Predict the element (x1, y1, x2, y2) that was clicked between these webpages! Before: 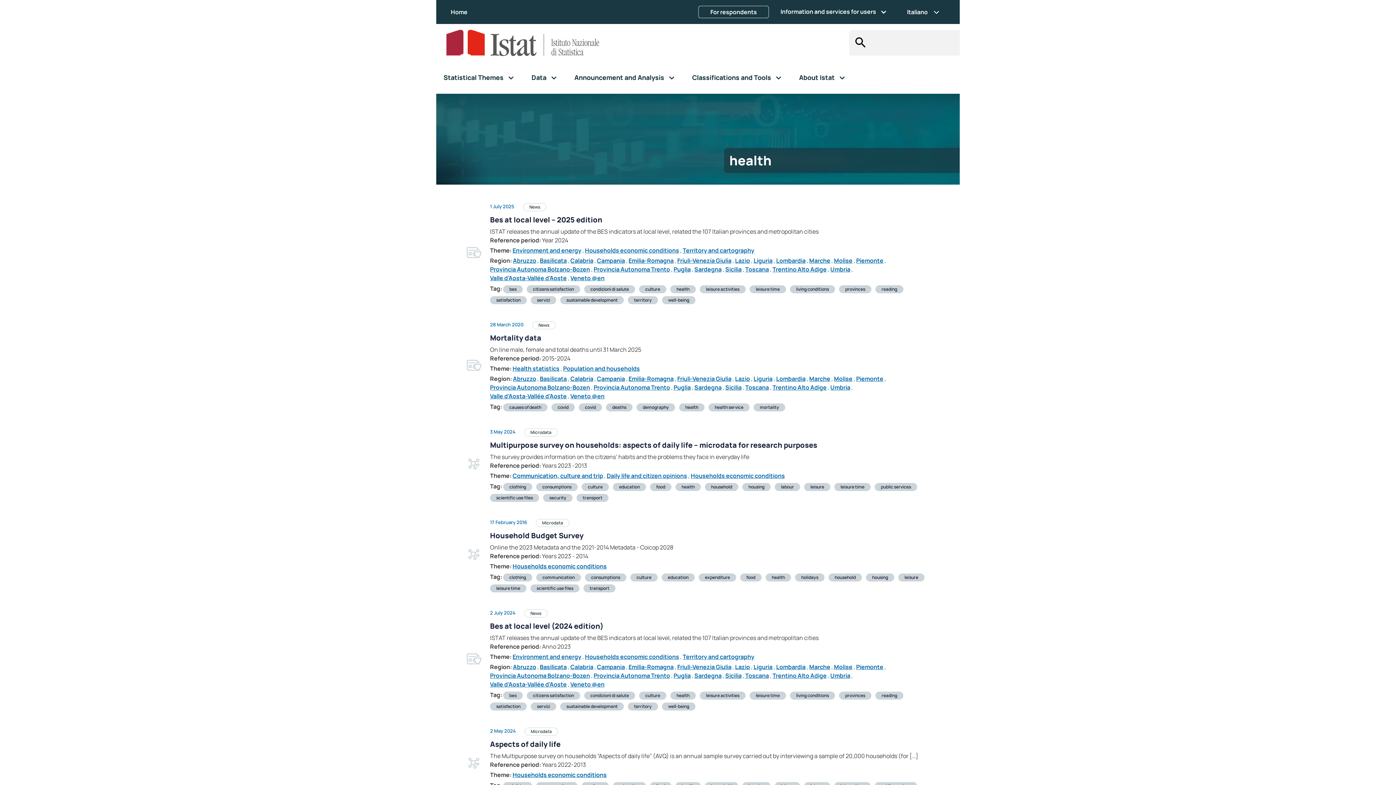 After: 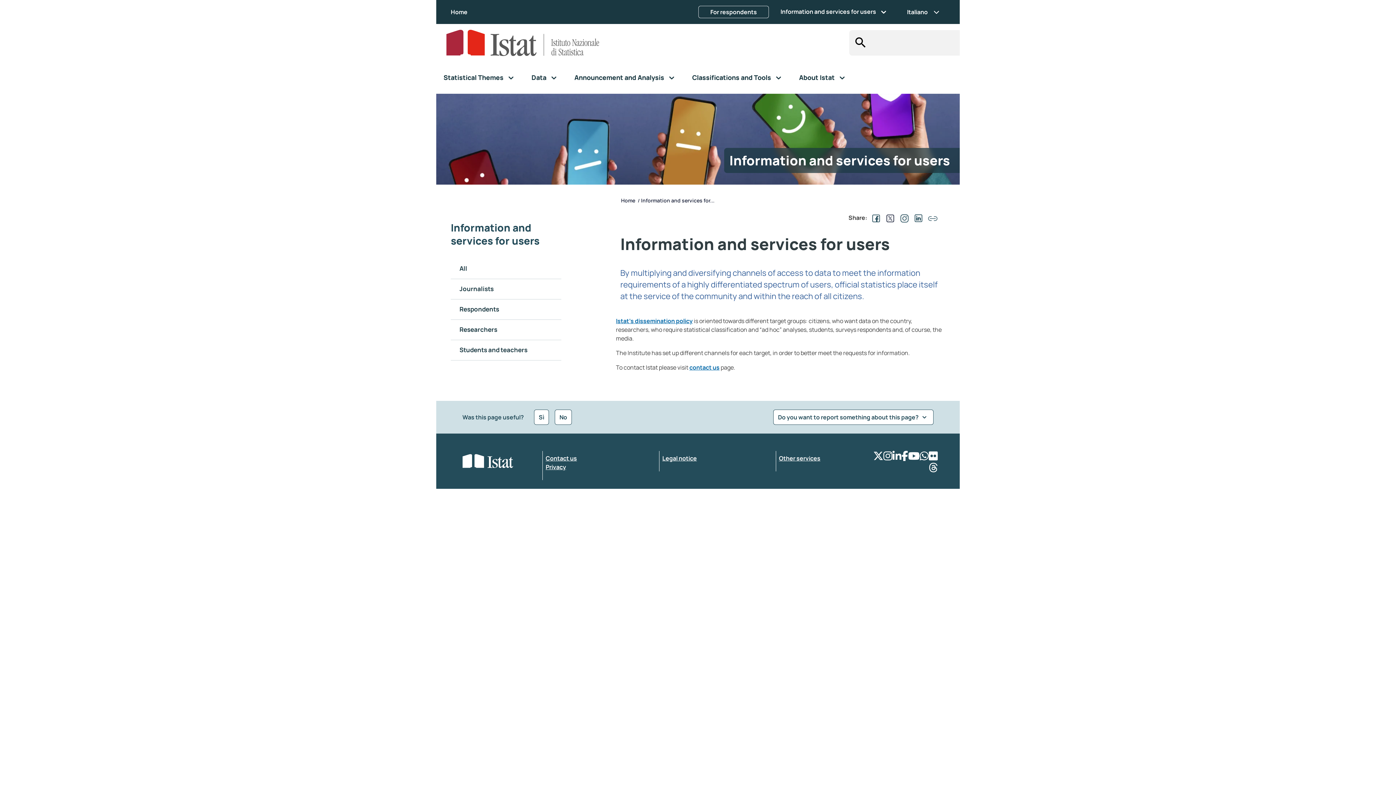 Action: bbox: (769, 5, 901, 18) label: Information and services for users